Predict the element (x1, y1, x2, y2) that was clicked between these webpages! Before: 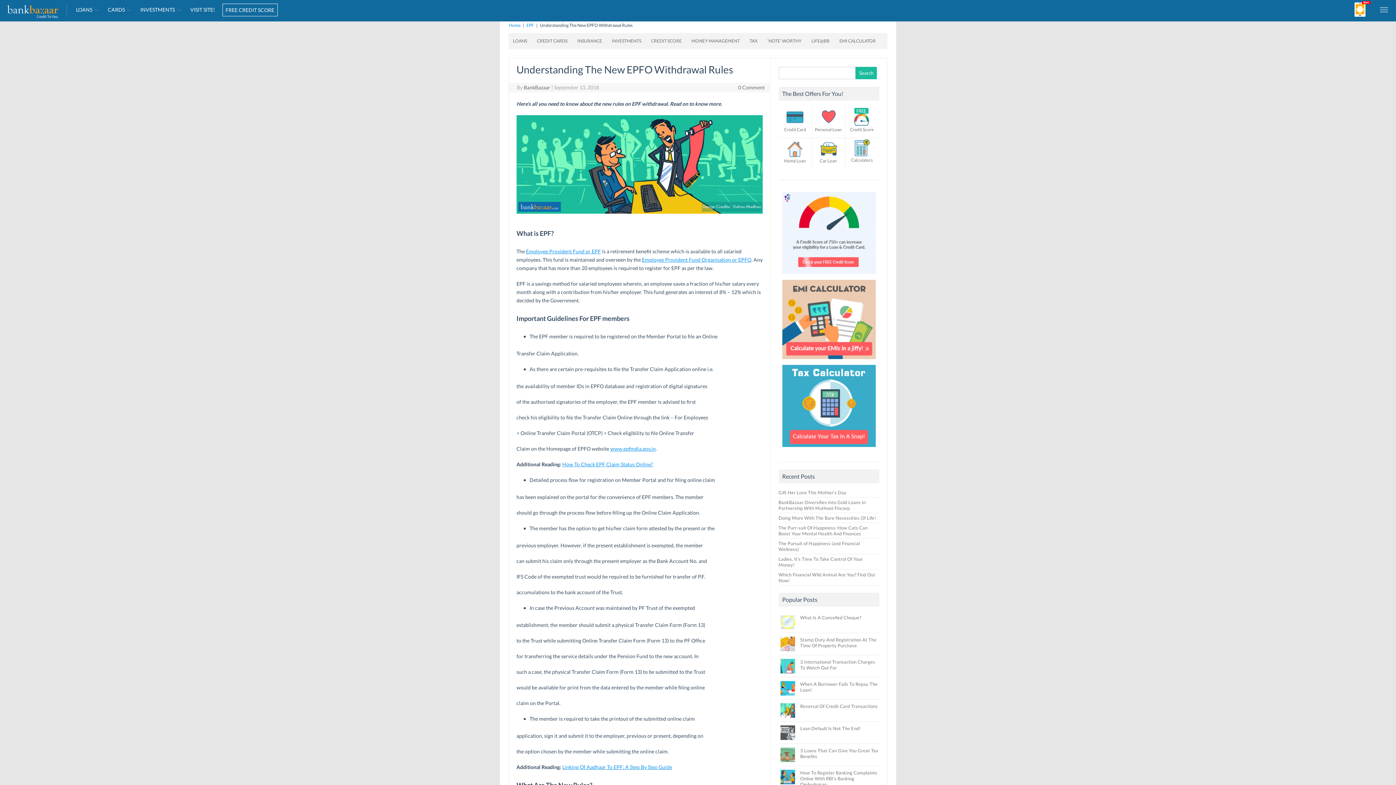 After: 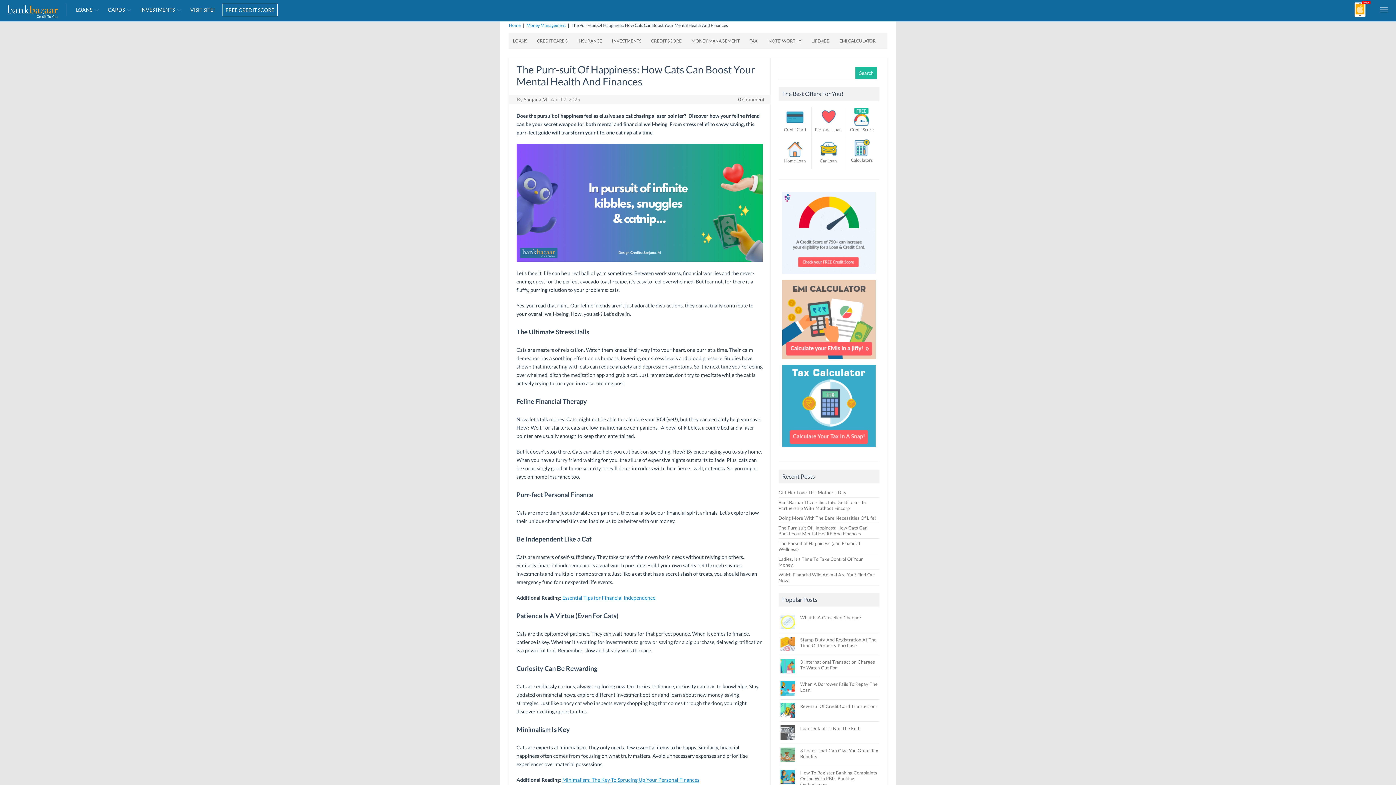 Action: bbox: (778, 525, 867, 536) label: The Purr-suit Of Happiness: How Cats Can Boost Your Mental Health And Finances